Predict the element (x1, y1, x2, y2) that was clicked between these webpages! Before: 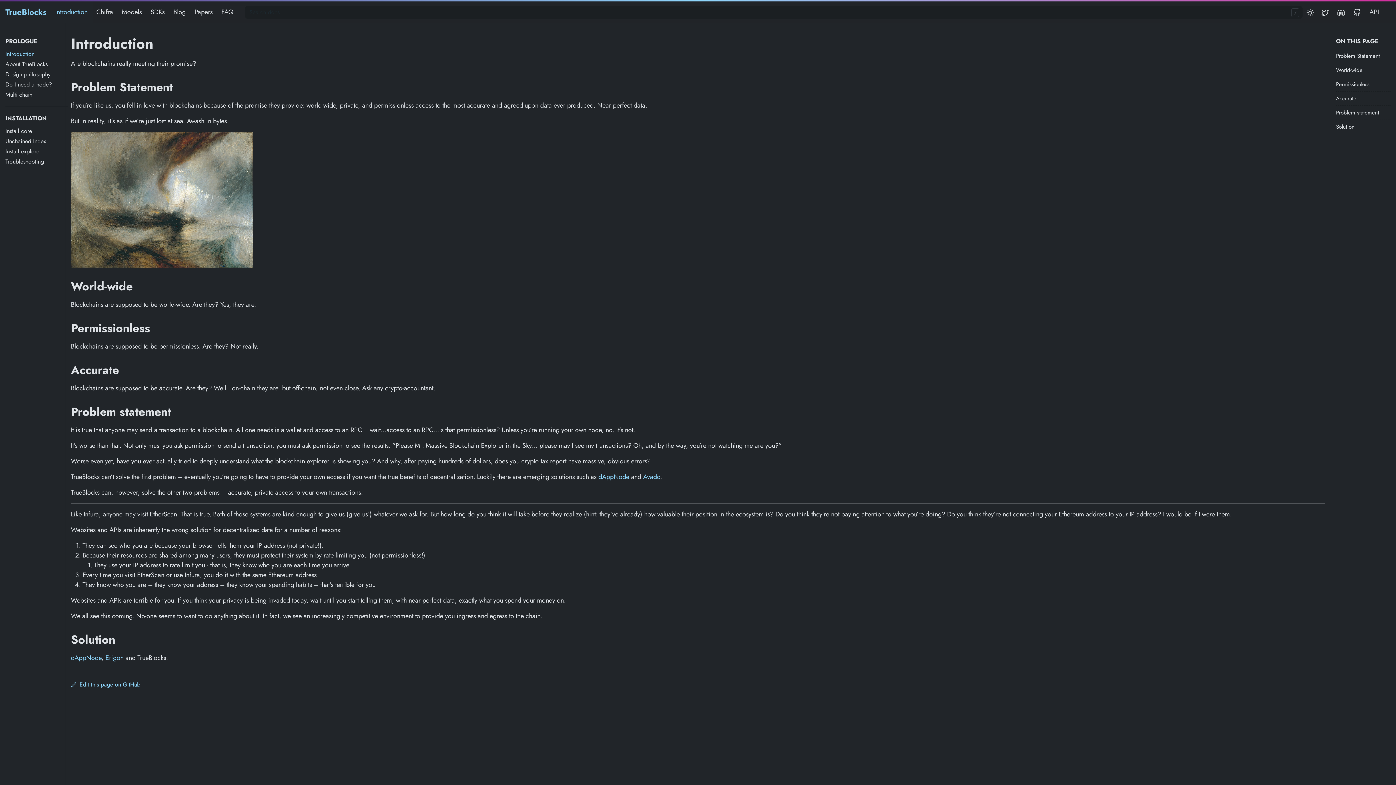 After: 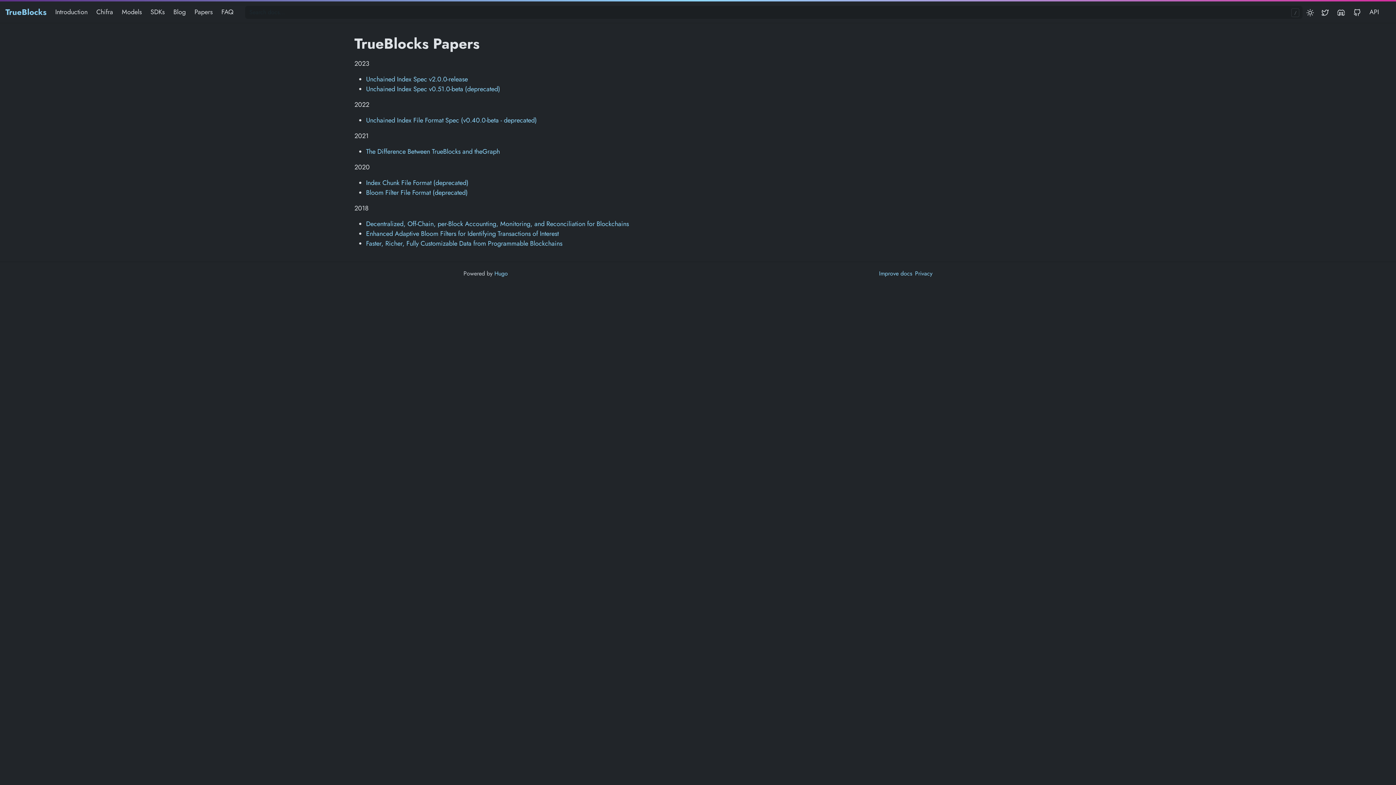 Action: label: Papers bbox: (191, 4, 215, 20)